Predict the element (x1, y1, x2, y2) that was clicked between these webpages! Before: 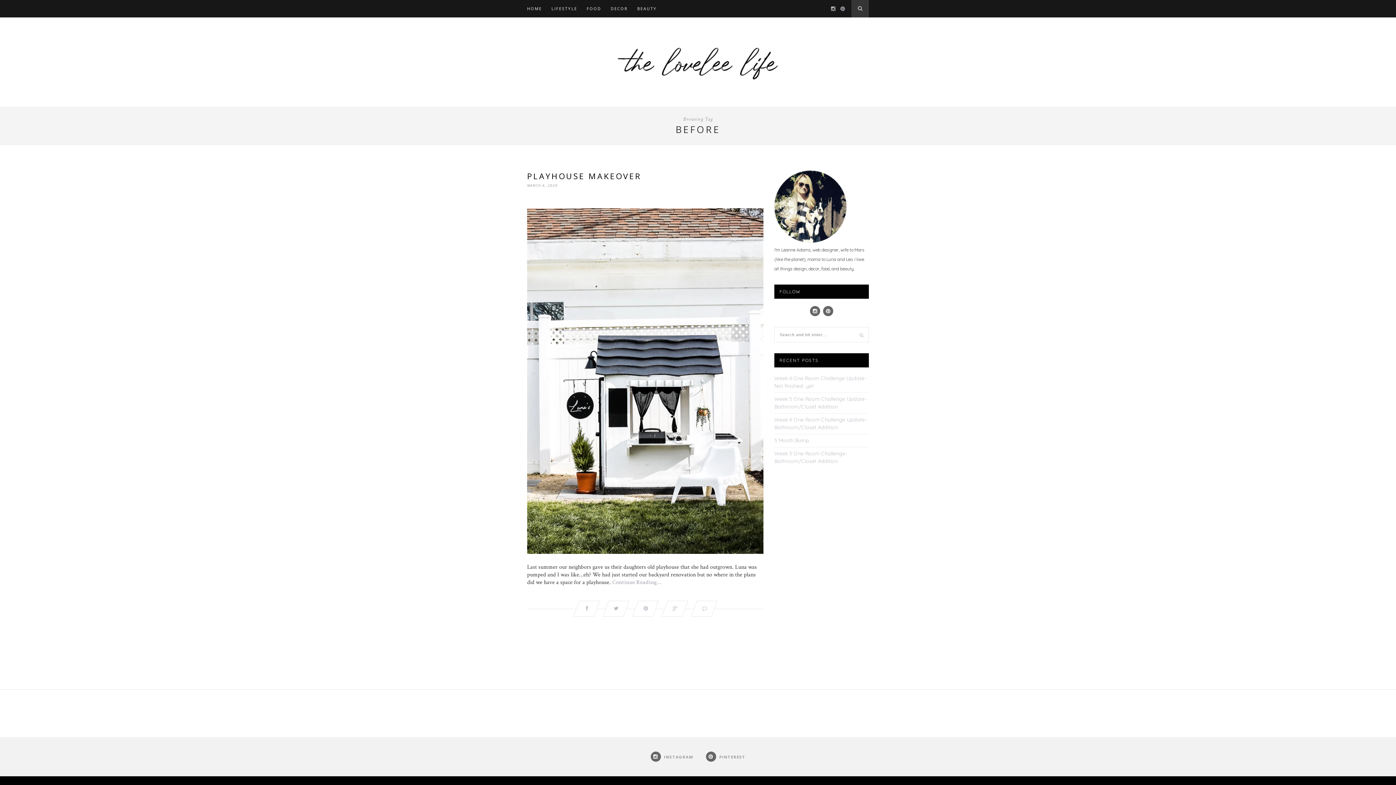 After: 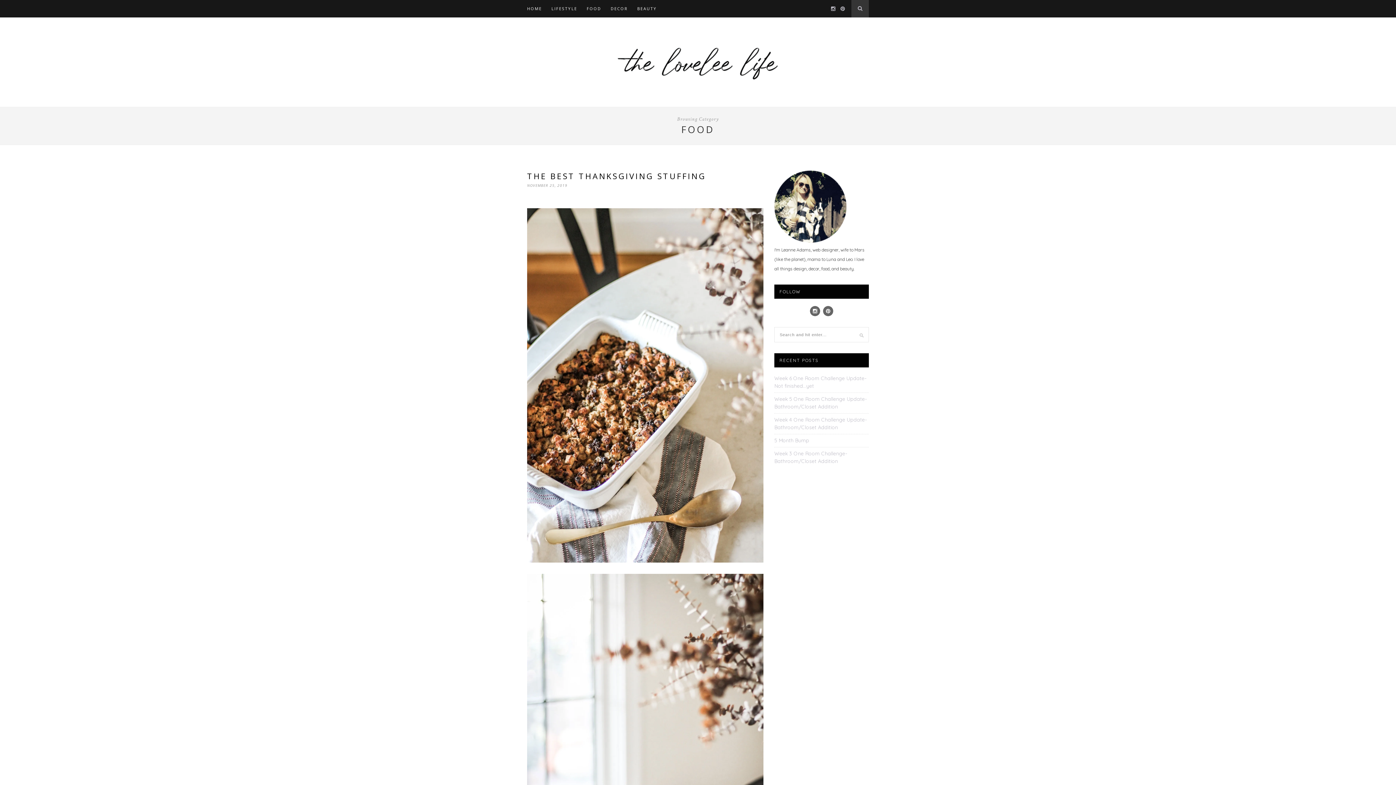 Action: bbox: (586, 0, 601, 17) label: FOOD